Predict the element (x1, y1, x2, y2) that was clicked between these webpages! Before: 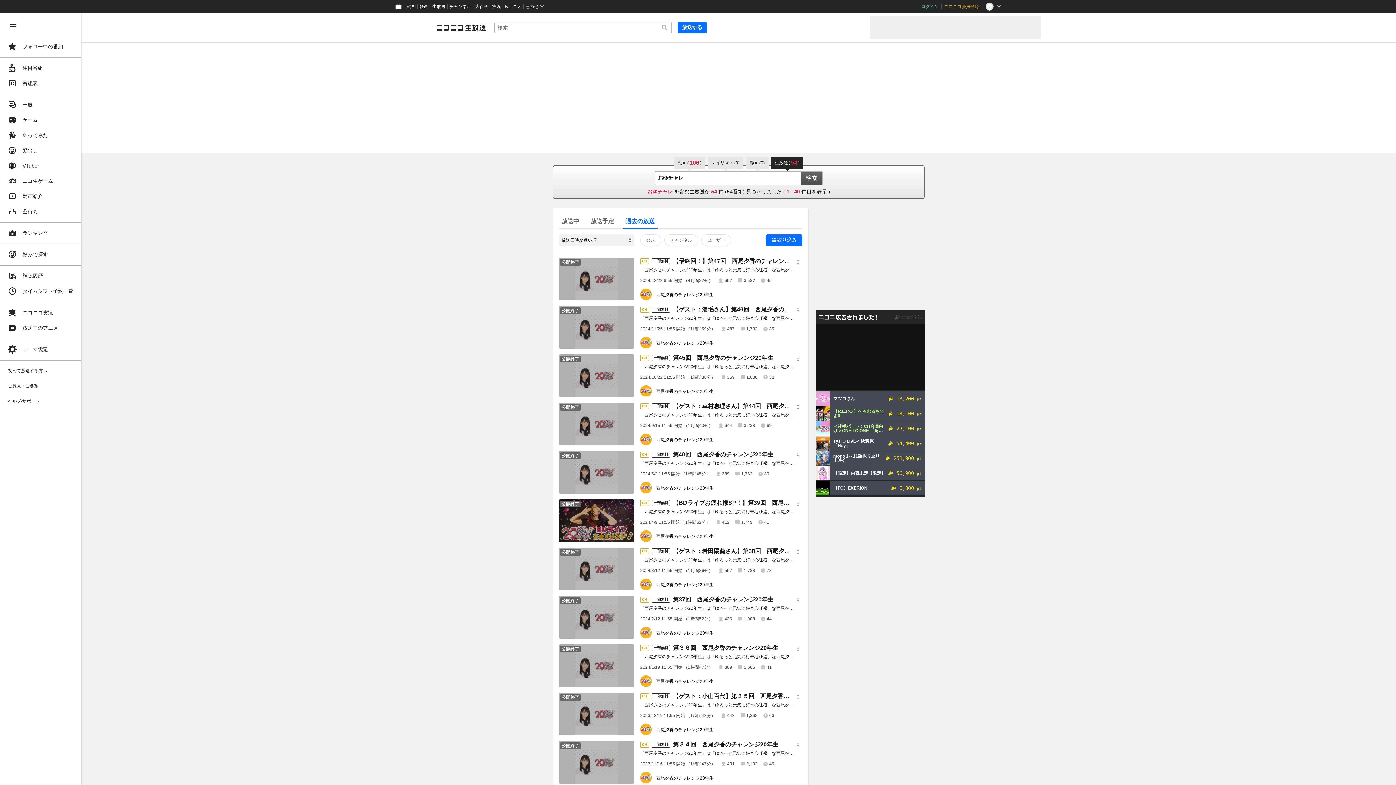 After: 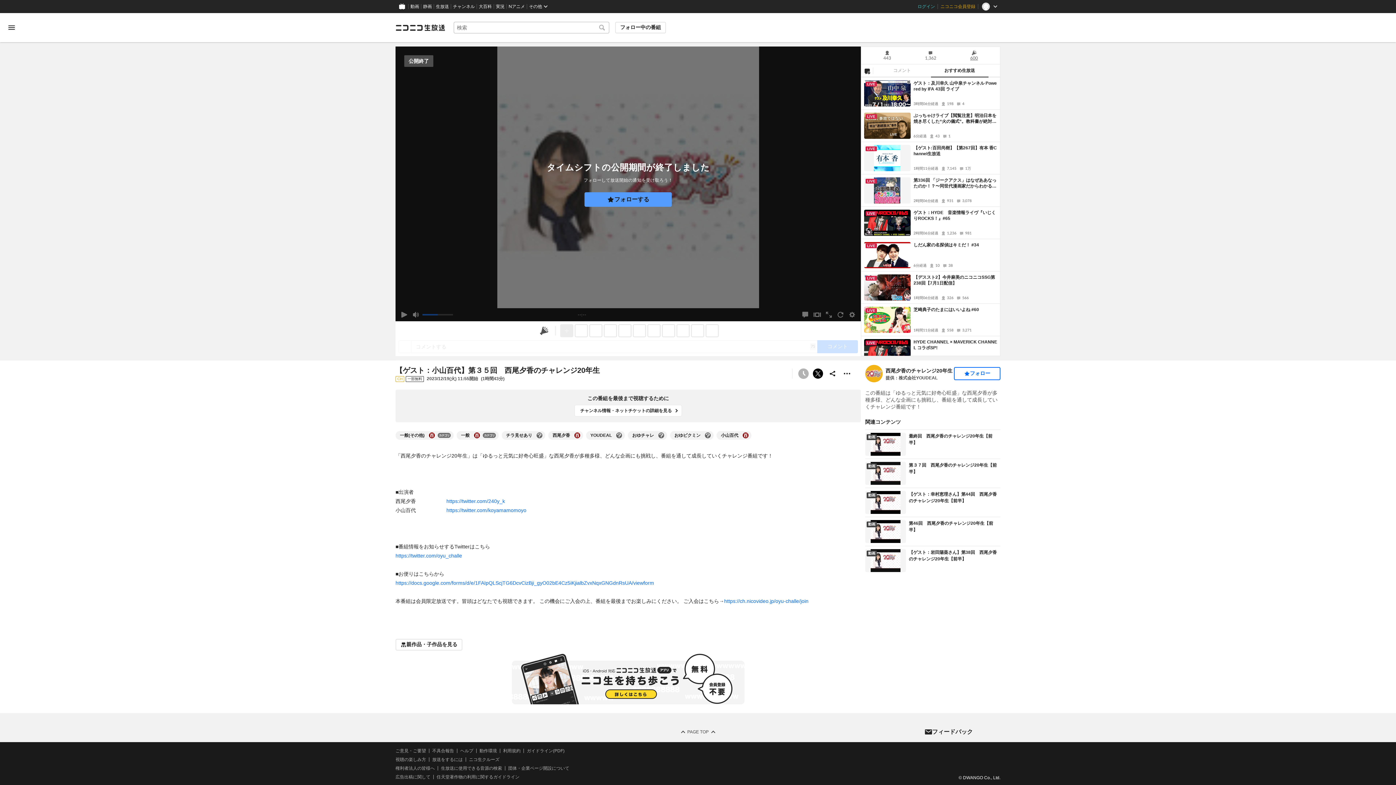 Action: label: 公開終了 bbox: (558, 693, 634, 735)